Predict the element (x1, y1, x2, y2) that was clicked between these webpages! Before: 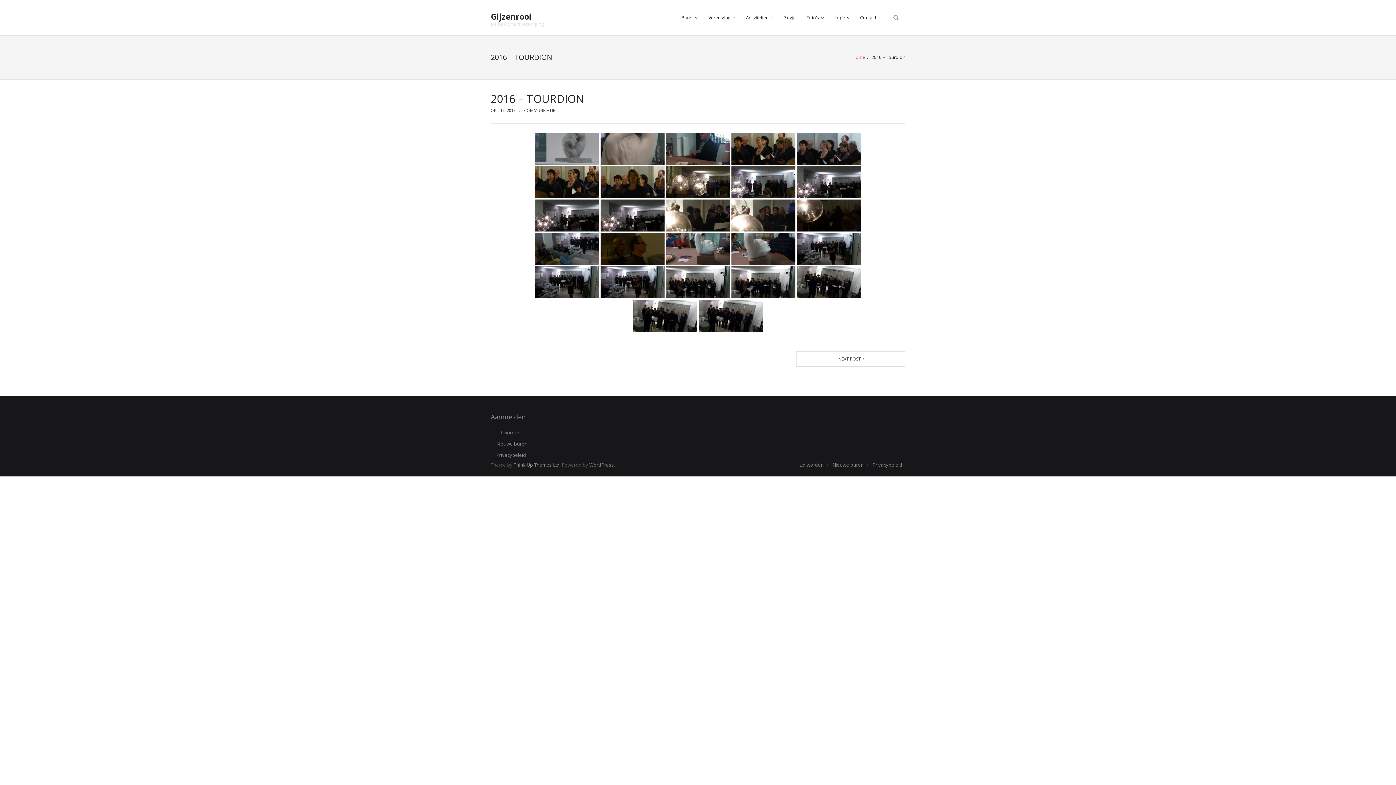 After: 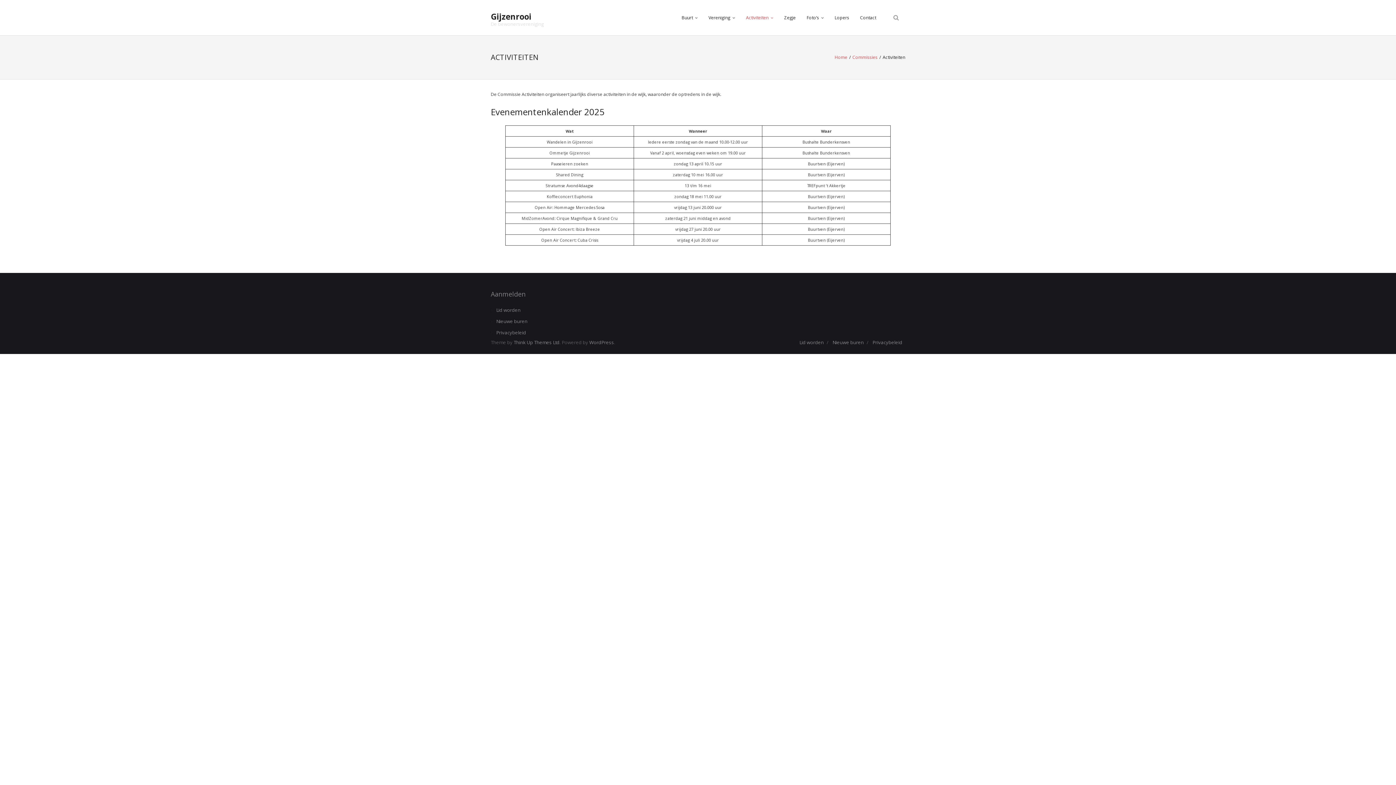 Action: label: Activiteiten bbox: (740, 0, 778, 35)